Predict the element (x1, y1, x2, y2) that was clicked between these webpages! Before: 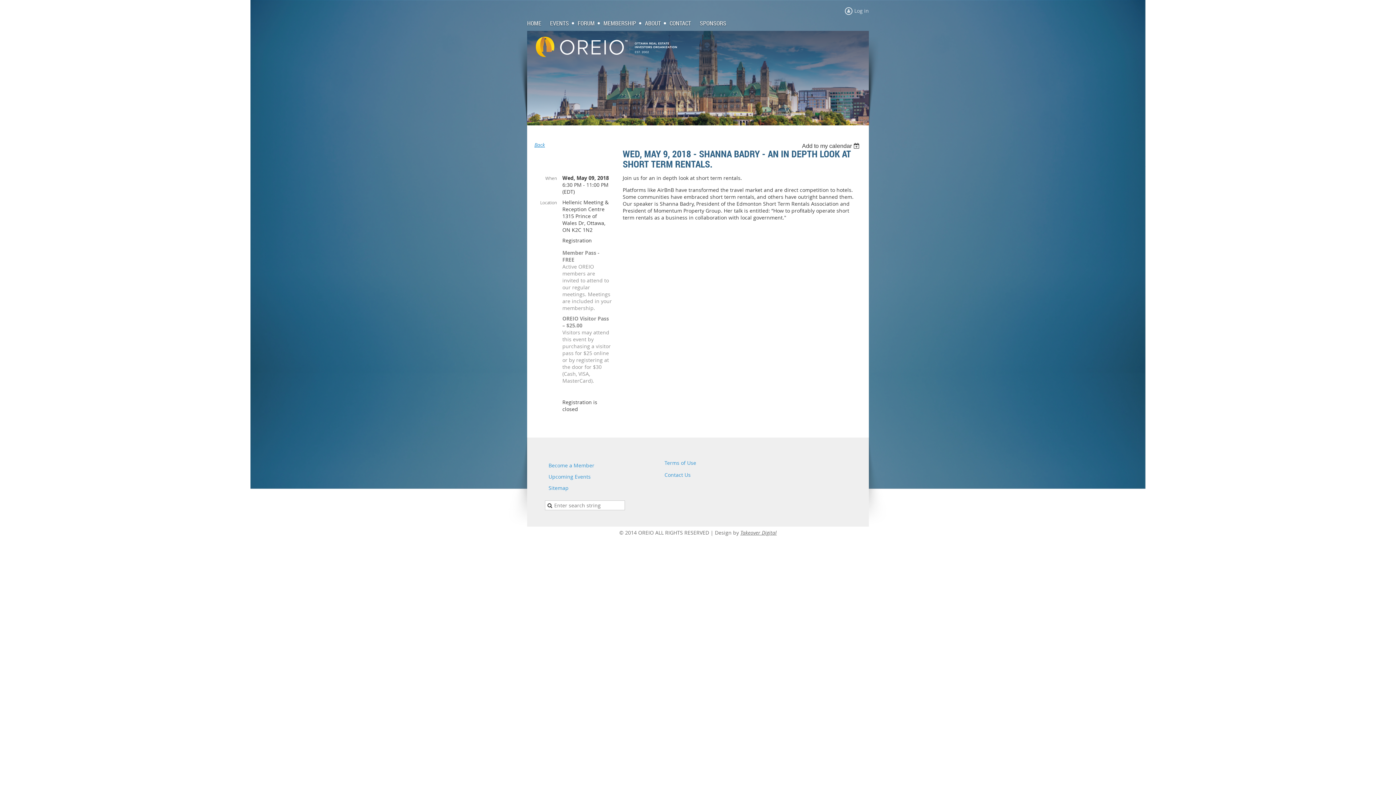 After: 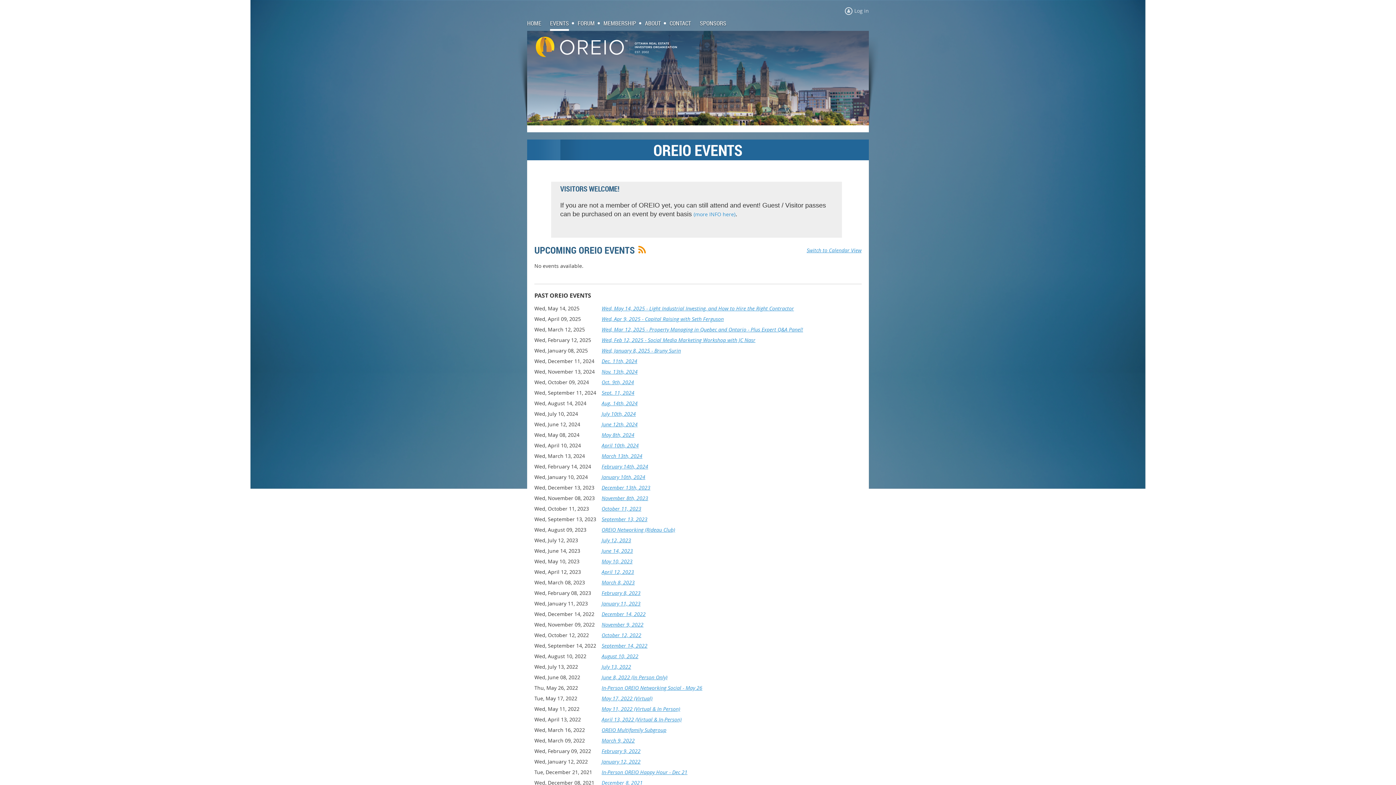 Action: label: EVENTS bbox: (550, 17, 577, 29)